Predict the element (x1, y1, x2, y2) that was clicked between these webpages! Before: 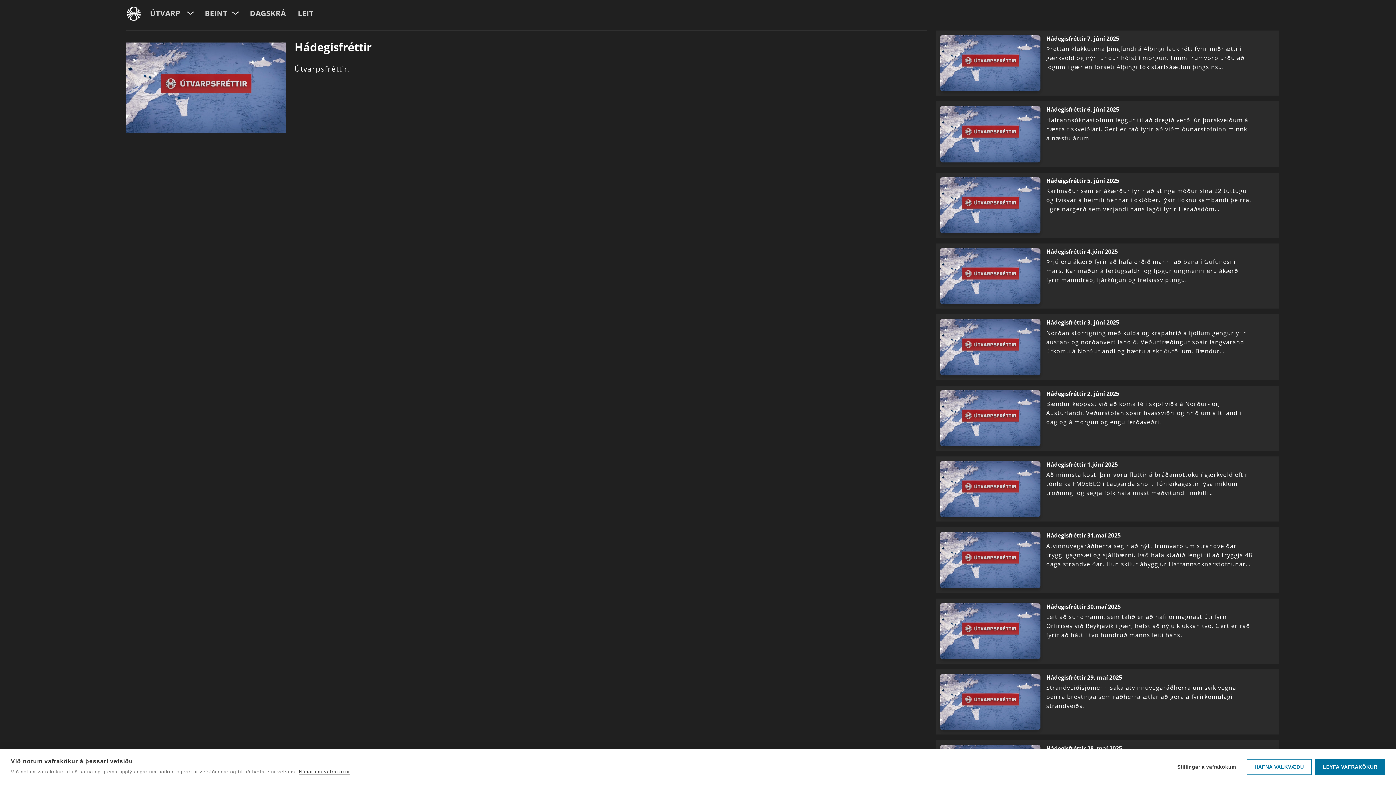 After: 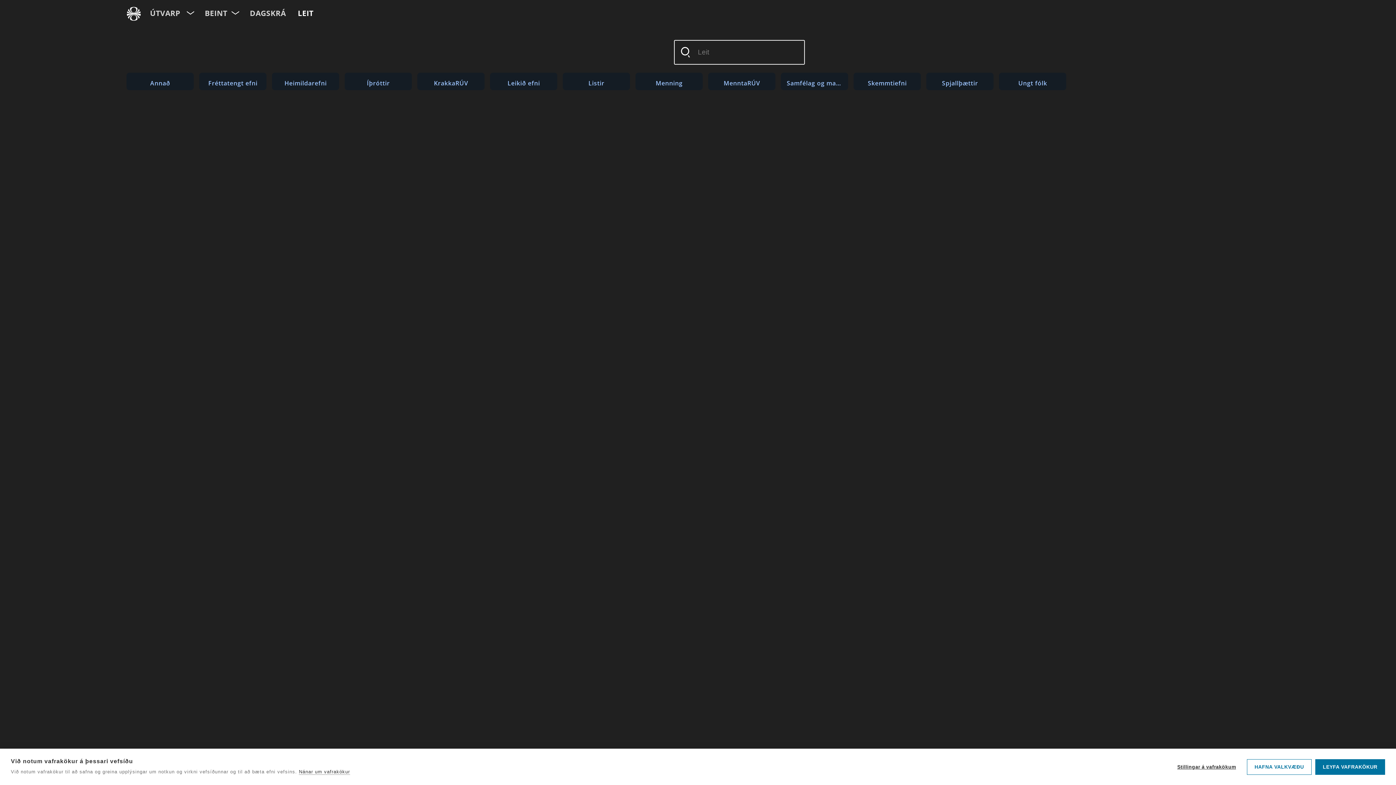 Action: bbox: (296, 6, 314, 19) label: LEIT